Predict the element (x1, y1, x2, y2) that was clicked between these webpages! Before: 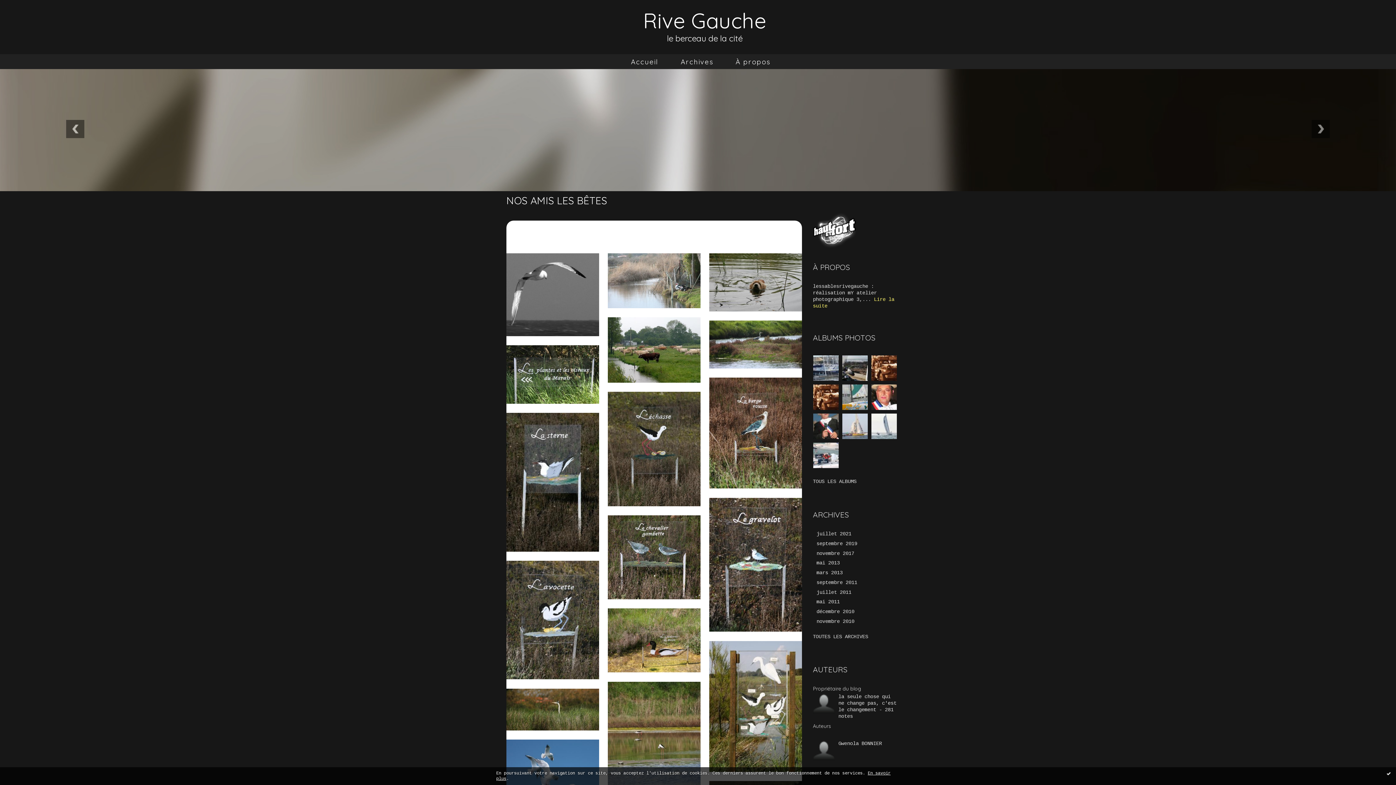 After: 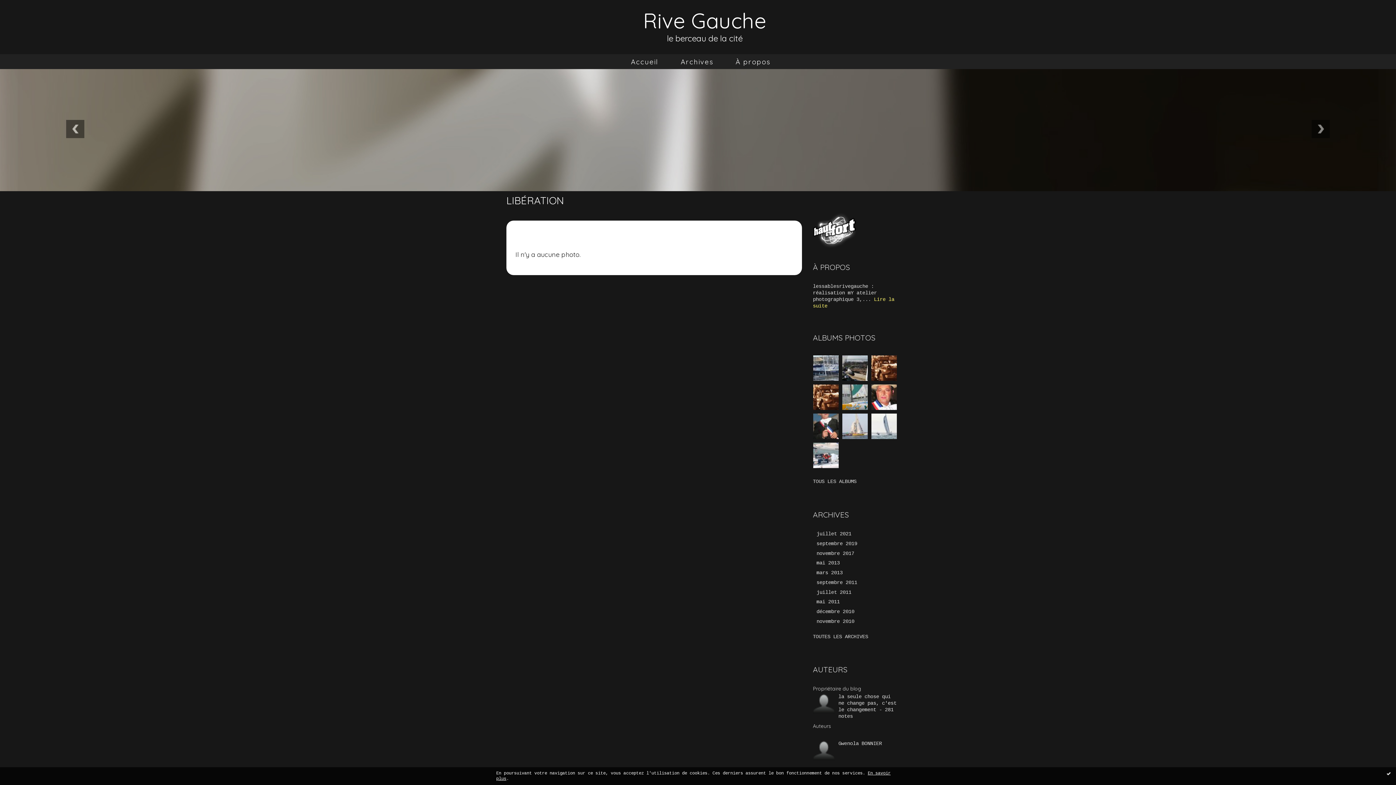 Action: bbox: (813, 384, 838, 410)